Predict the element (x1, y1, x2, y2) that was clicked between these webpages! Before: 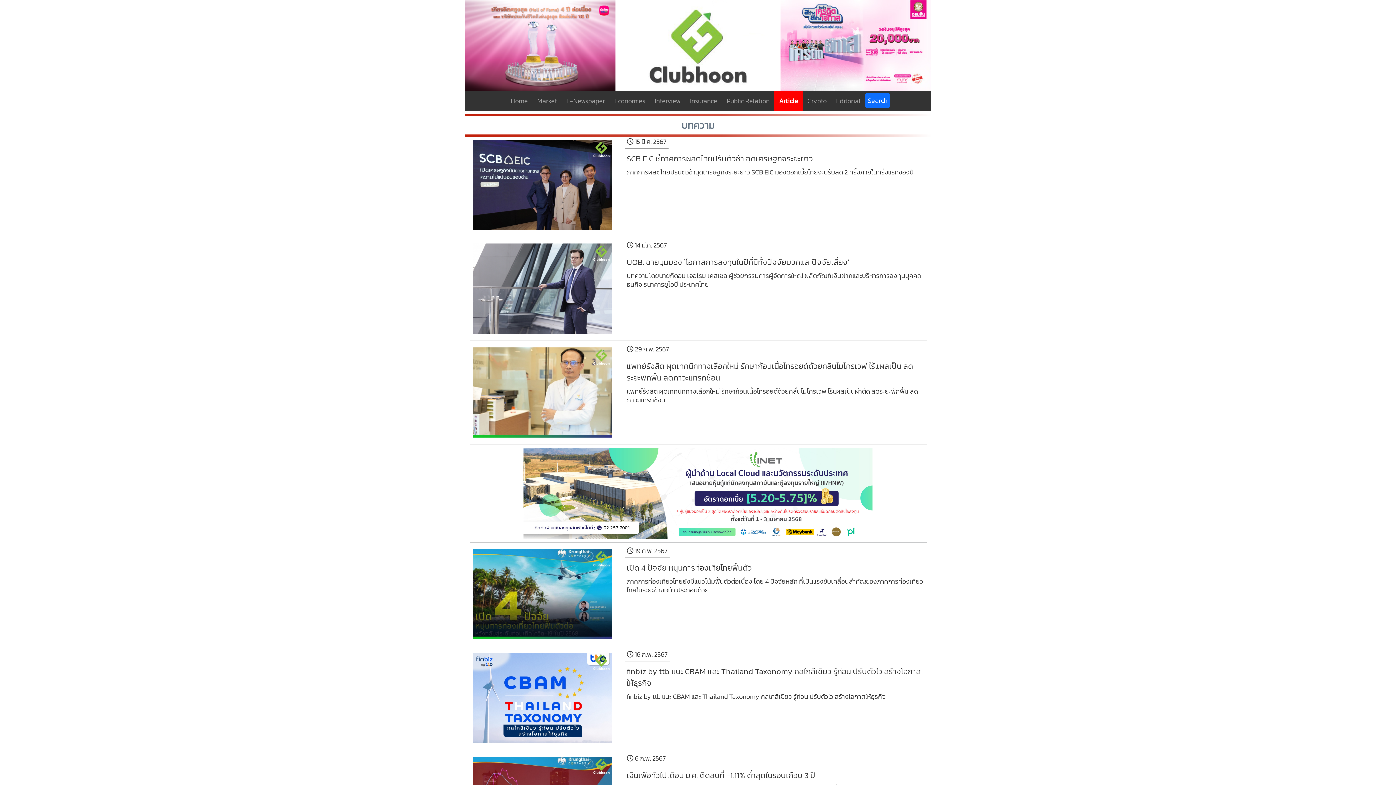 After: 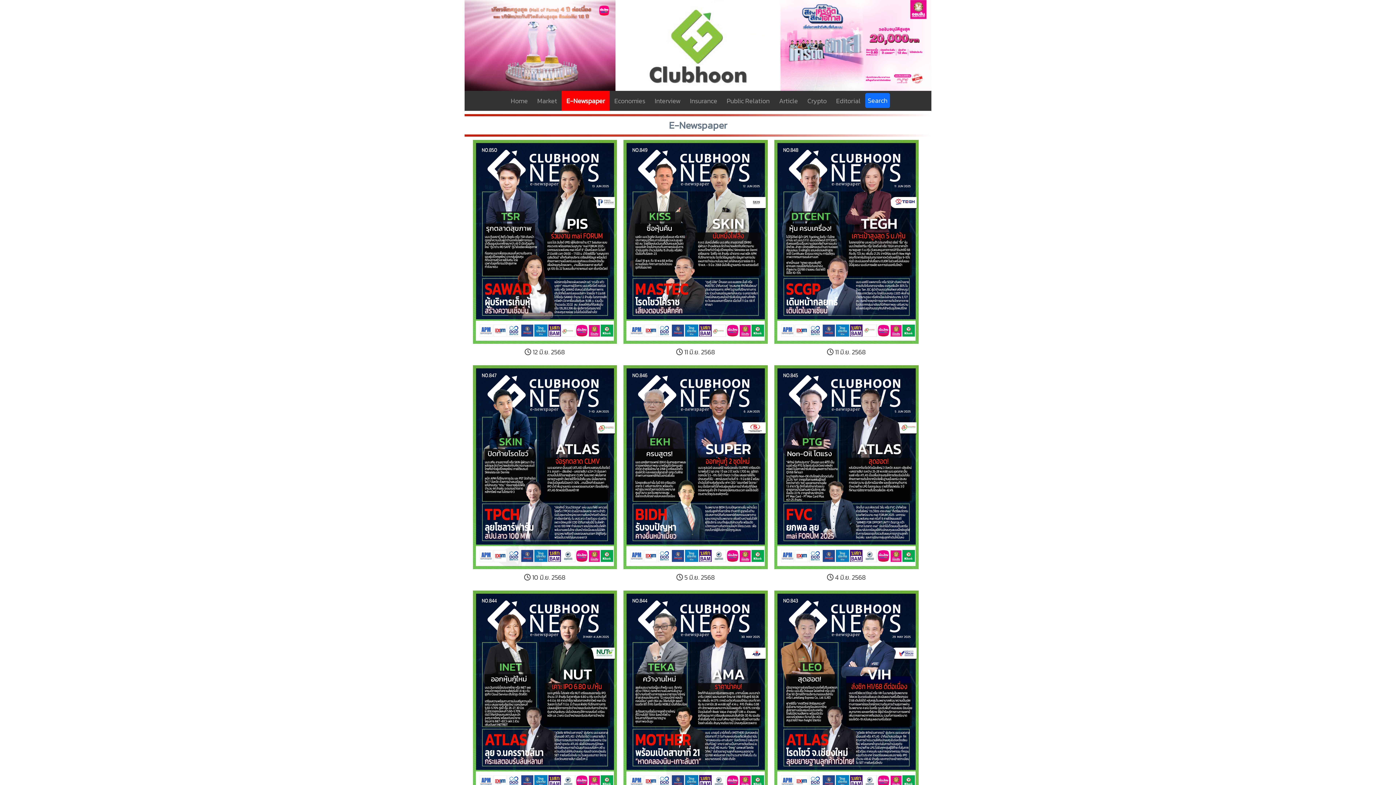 Action: label:  E-Newspaper  bbox: (561, 90, 609, 110)